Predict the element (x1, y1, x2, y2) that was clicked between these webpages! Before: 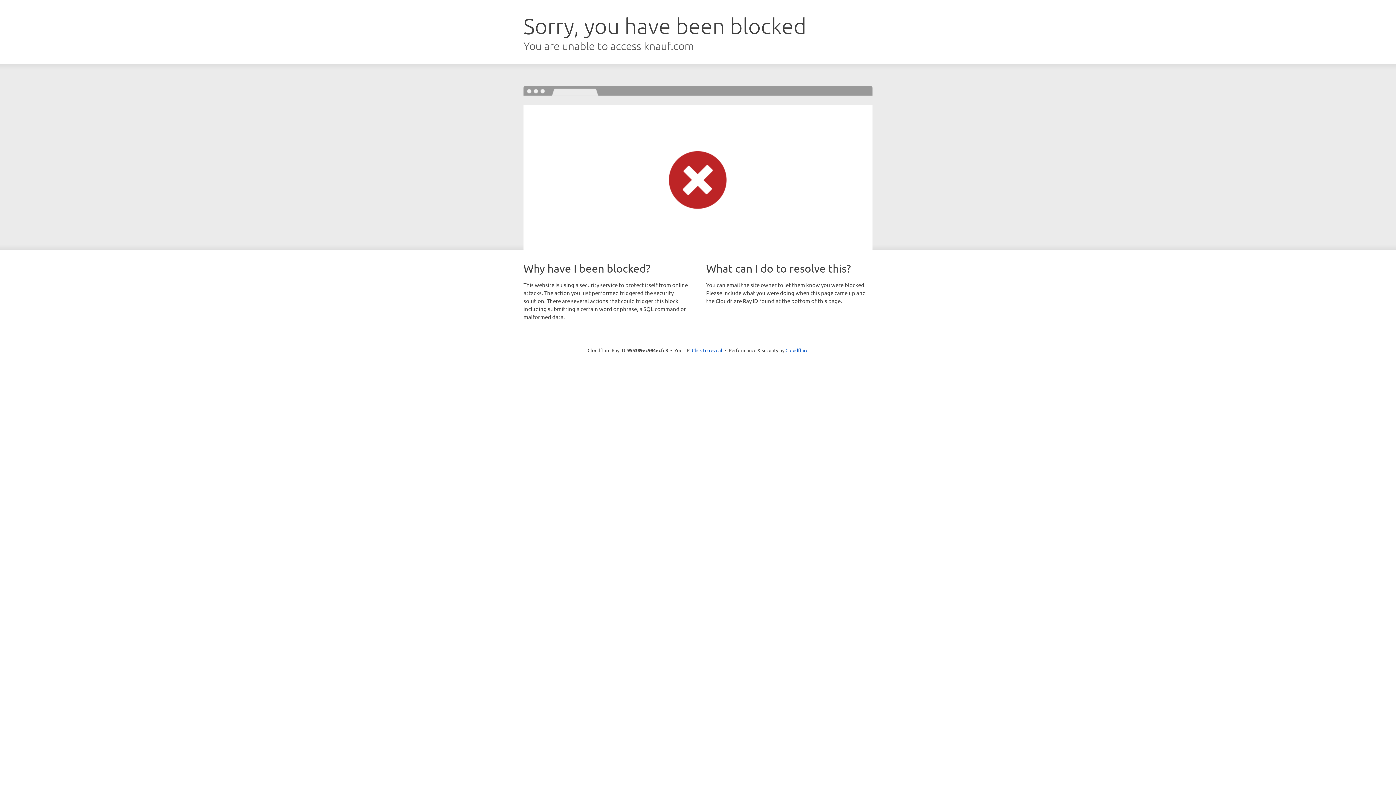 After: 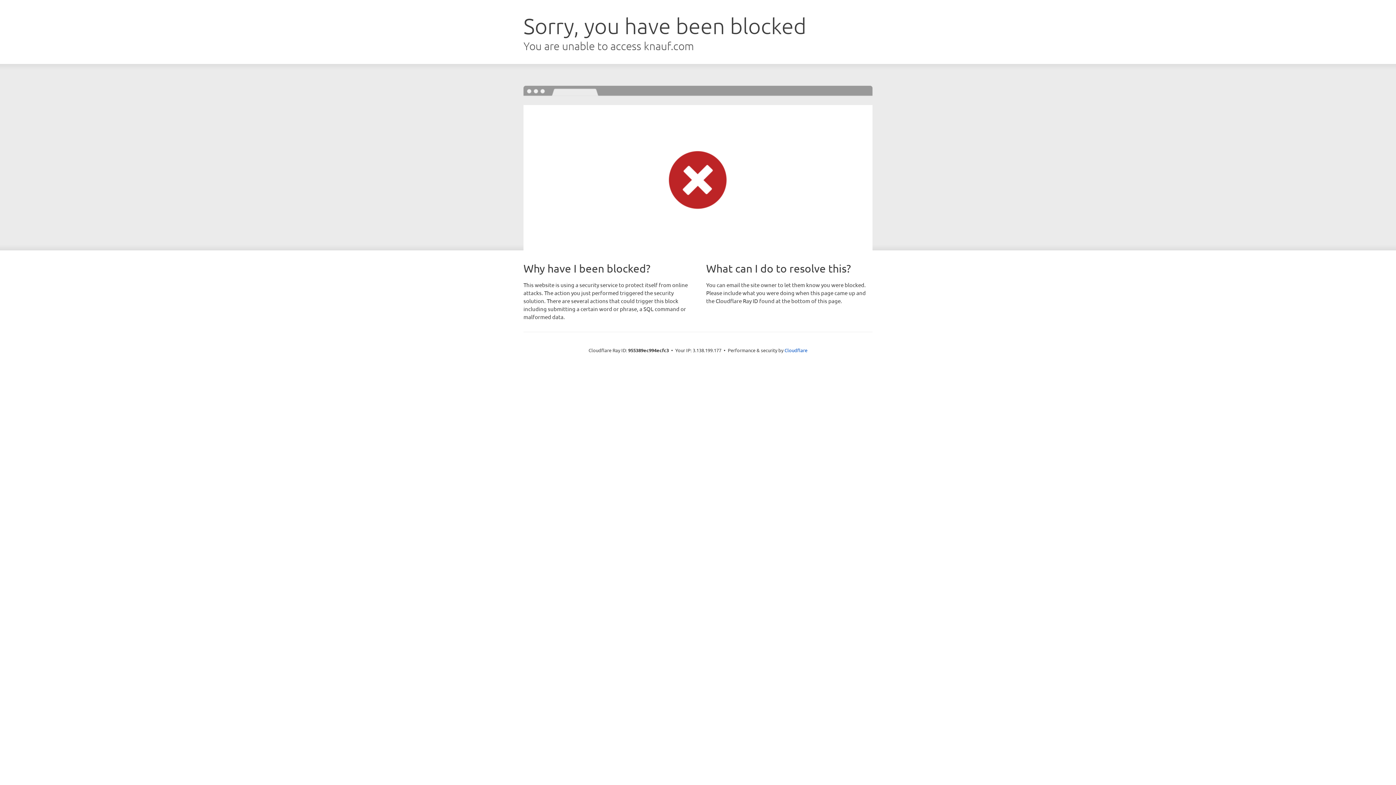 Action: bbox: (692, 346, 722, 353) label: Click to reveal